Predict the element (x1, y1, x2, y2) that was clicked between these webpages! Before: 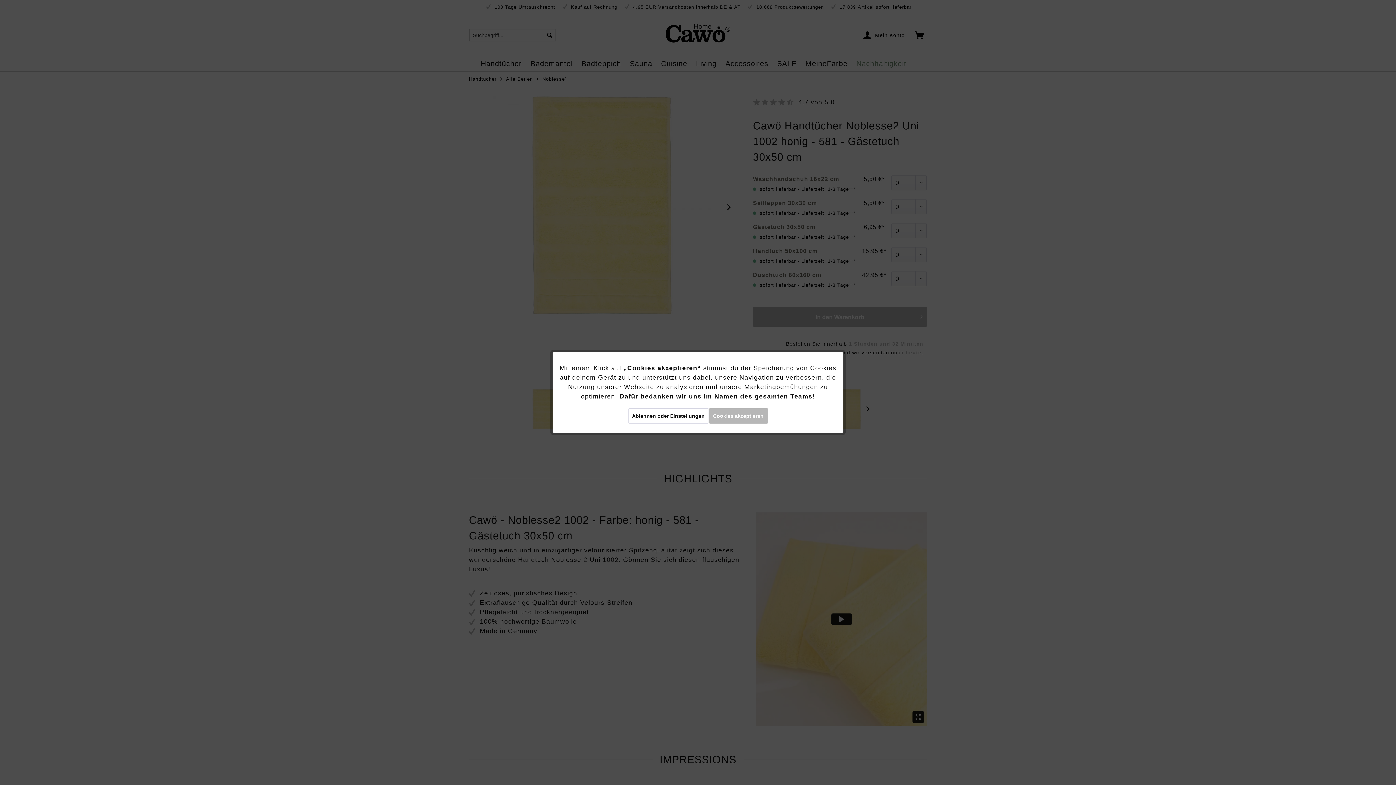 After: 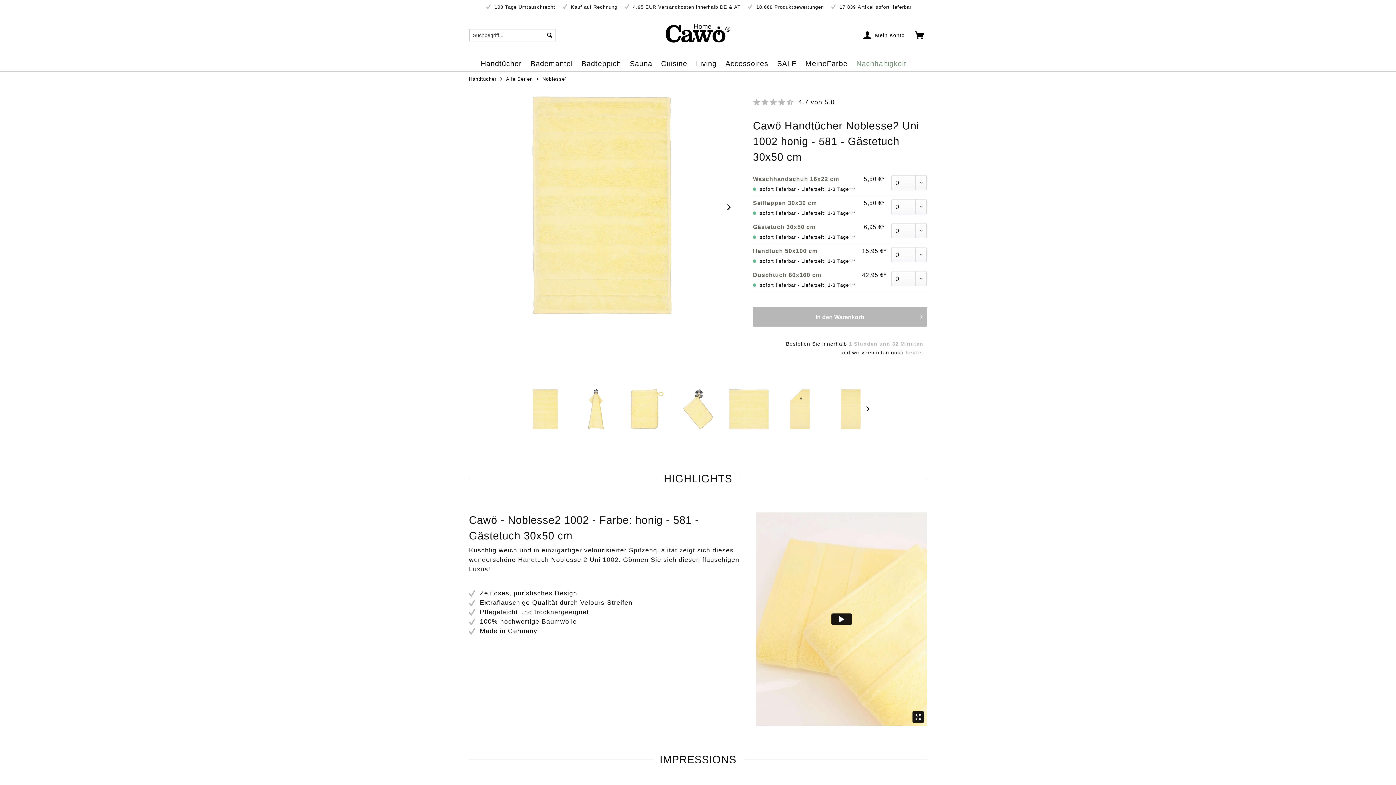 Action: bbox: (708, 408, 768, 423) label: Cookies akzeptieren